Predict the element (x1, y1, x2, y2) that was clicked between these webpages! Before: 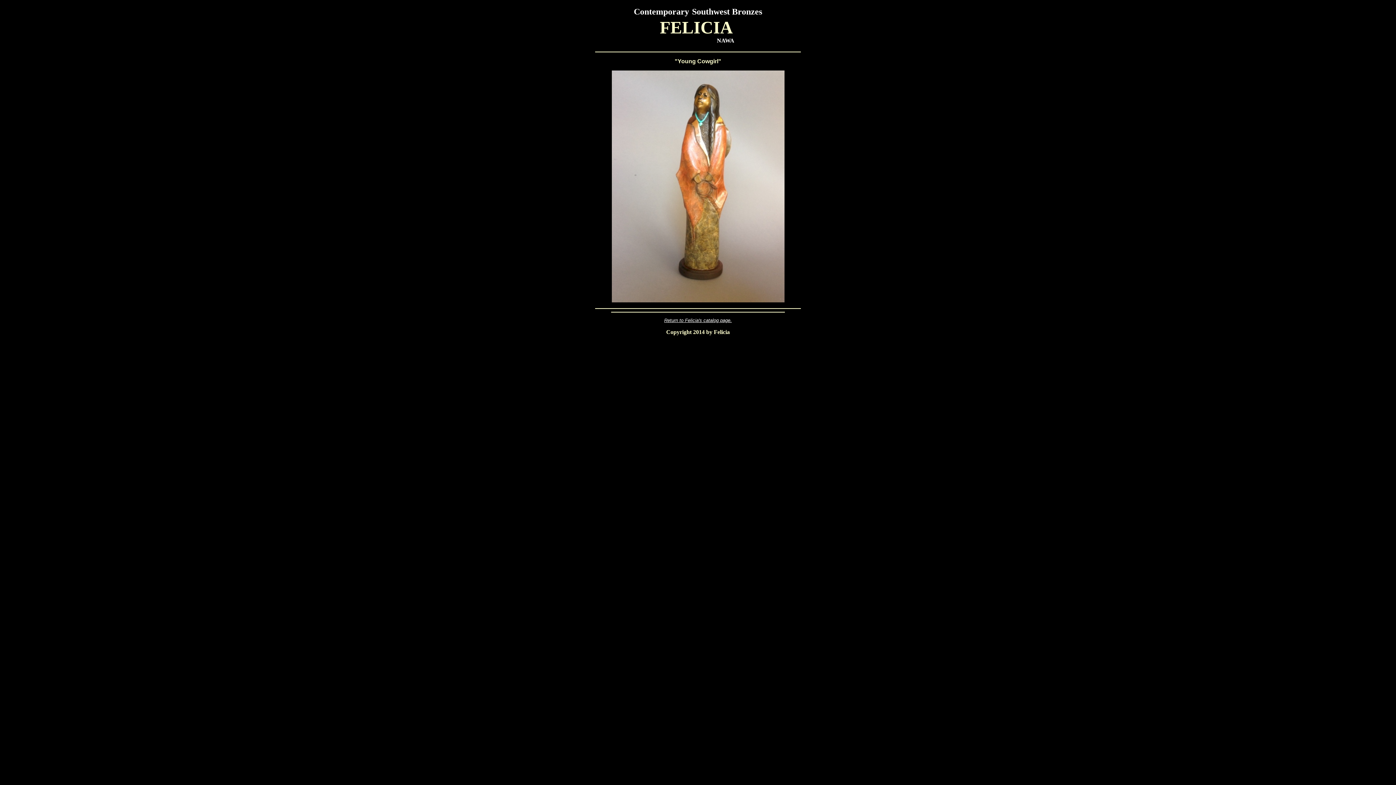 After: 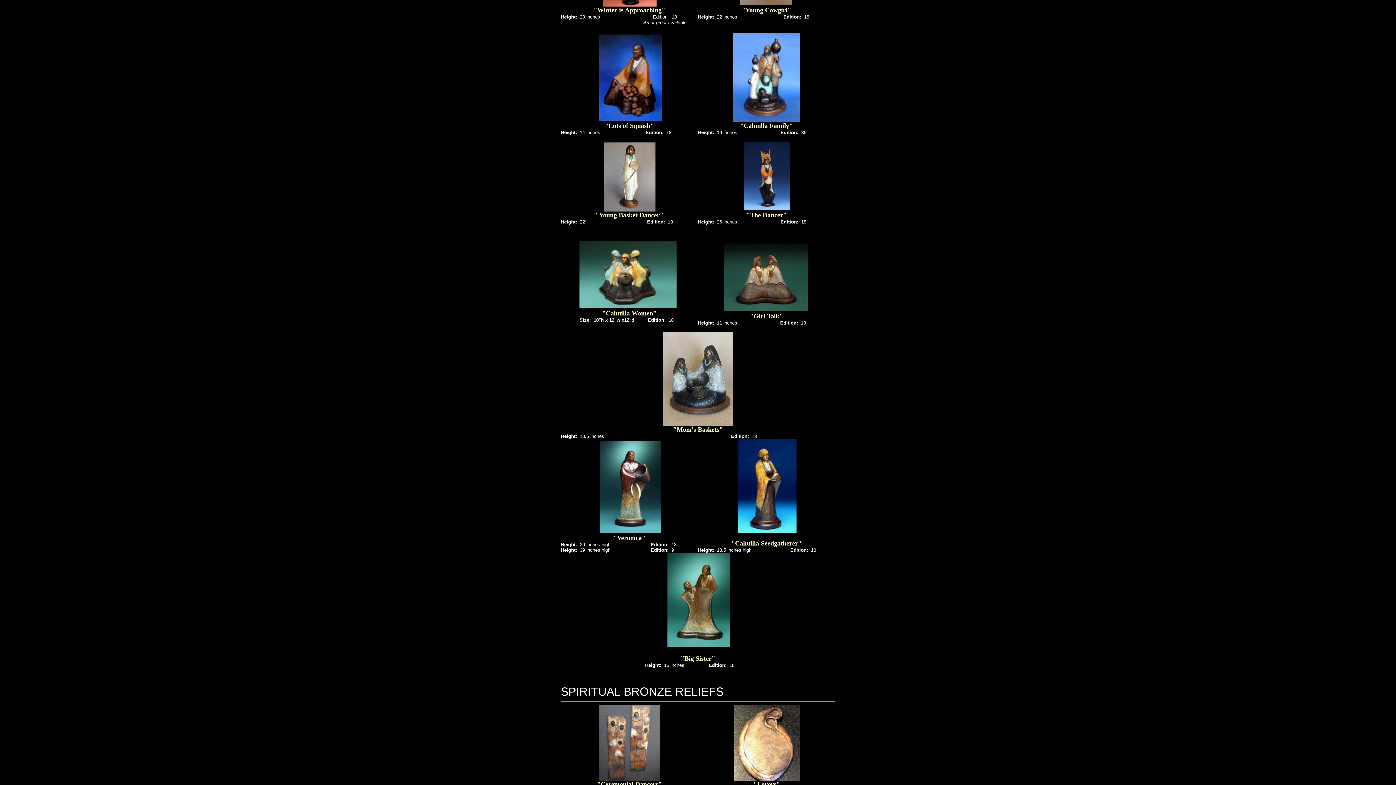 Action: bbox: (611, 297, 784, 303)